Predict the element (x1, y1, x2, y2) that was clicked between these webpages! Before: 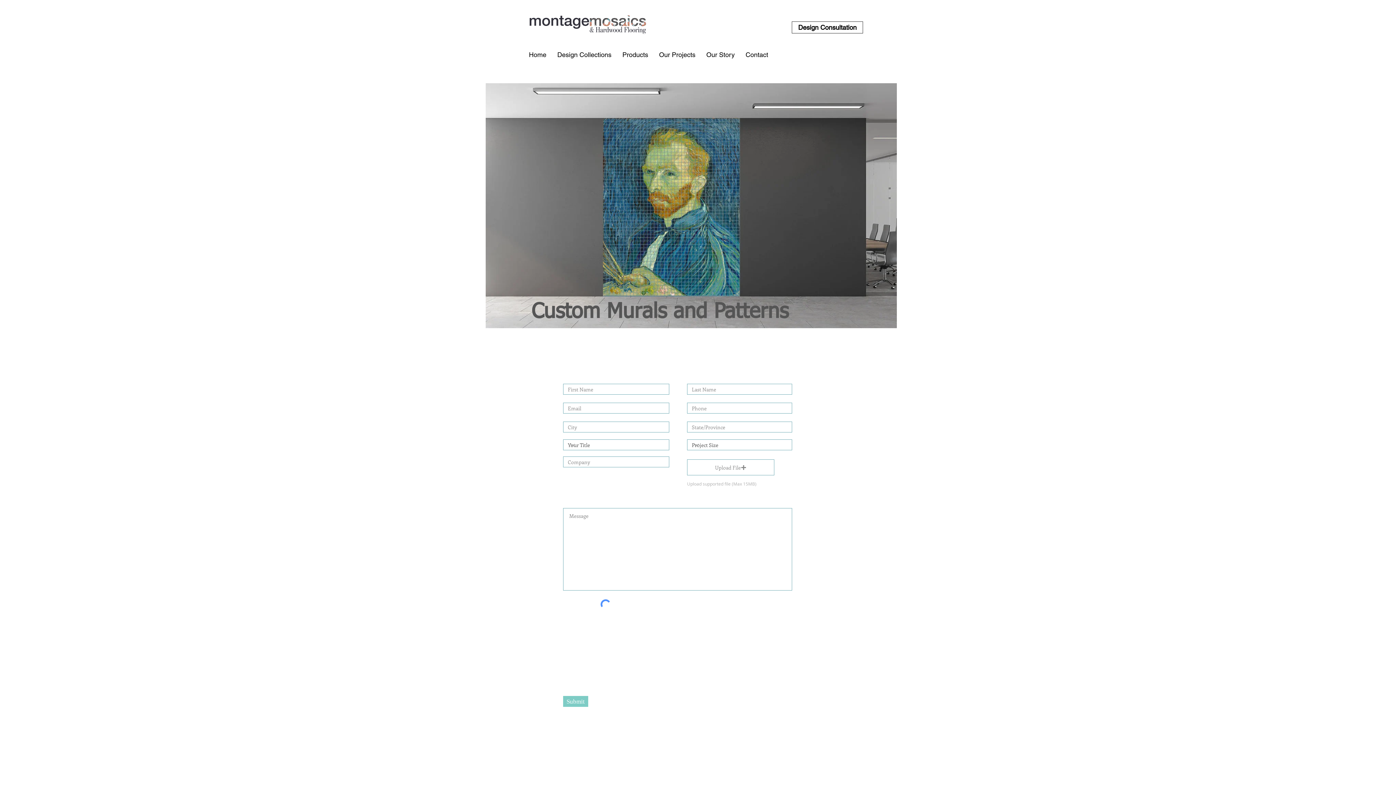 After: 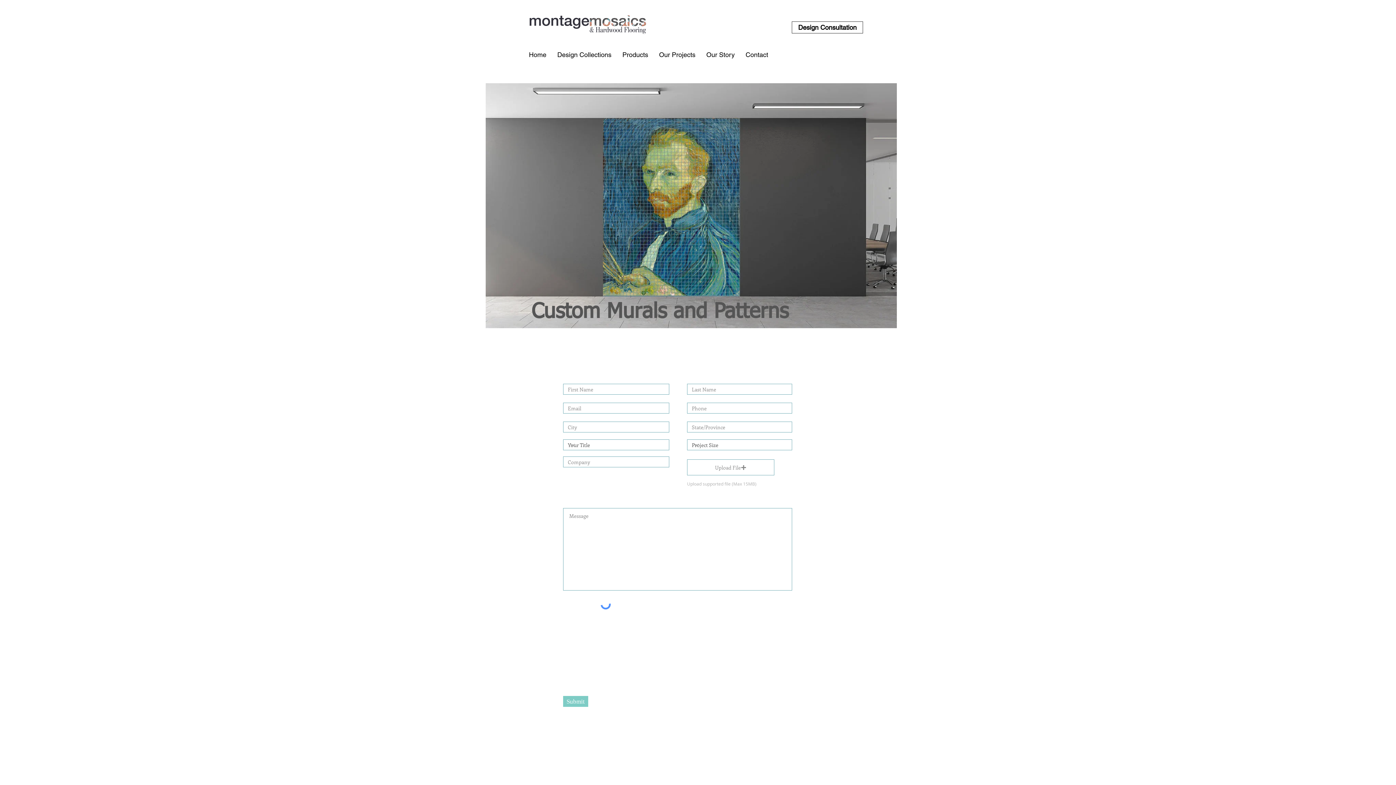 Action: label: Products bbox: (617, 49, 653, 59)